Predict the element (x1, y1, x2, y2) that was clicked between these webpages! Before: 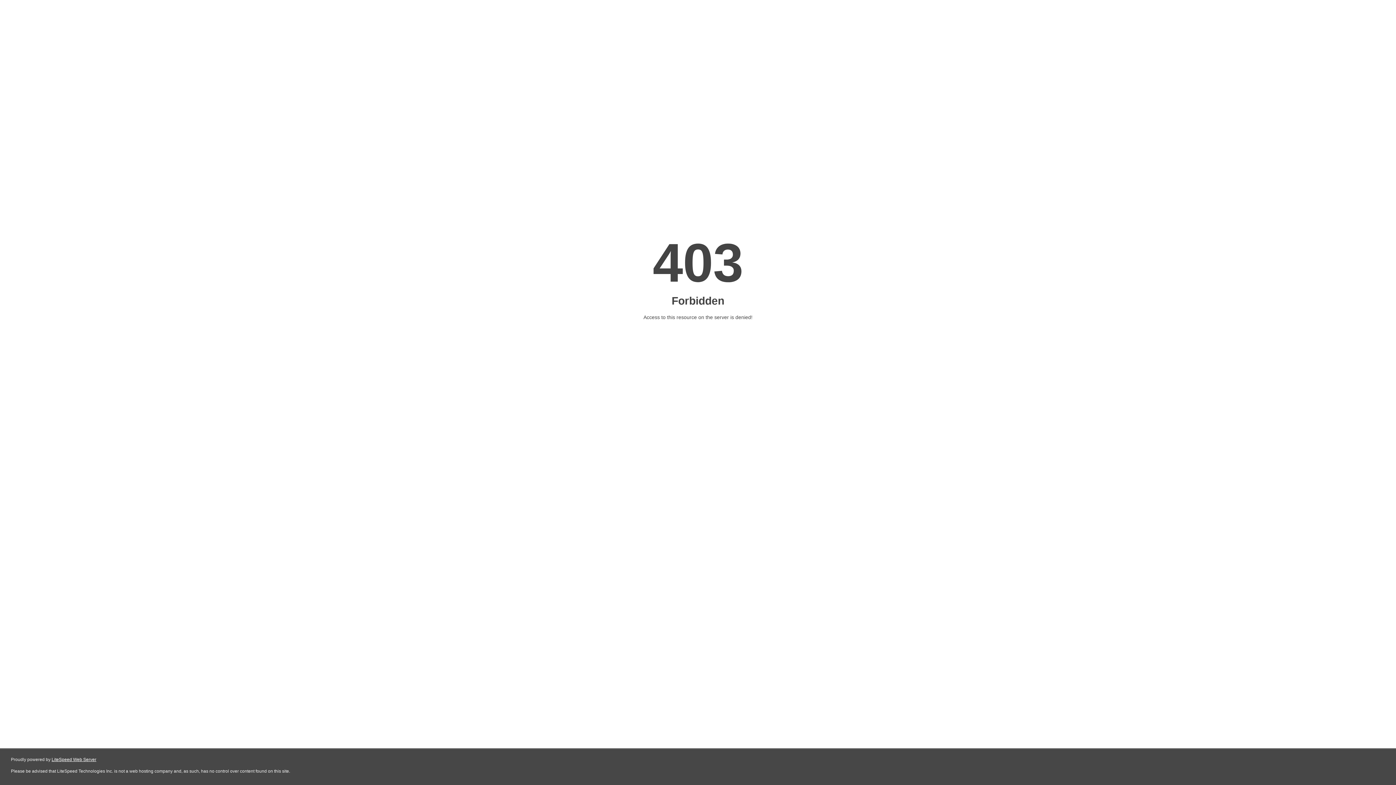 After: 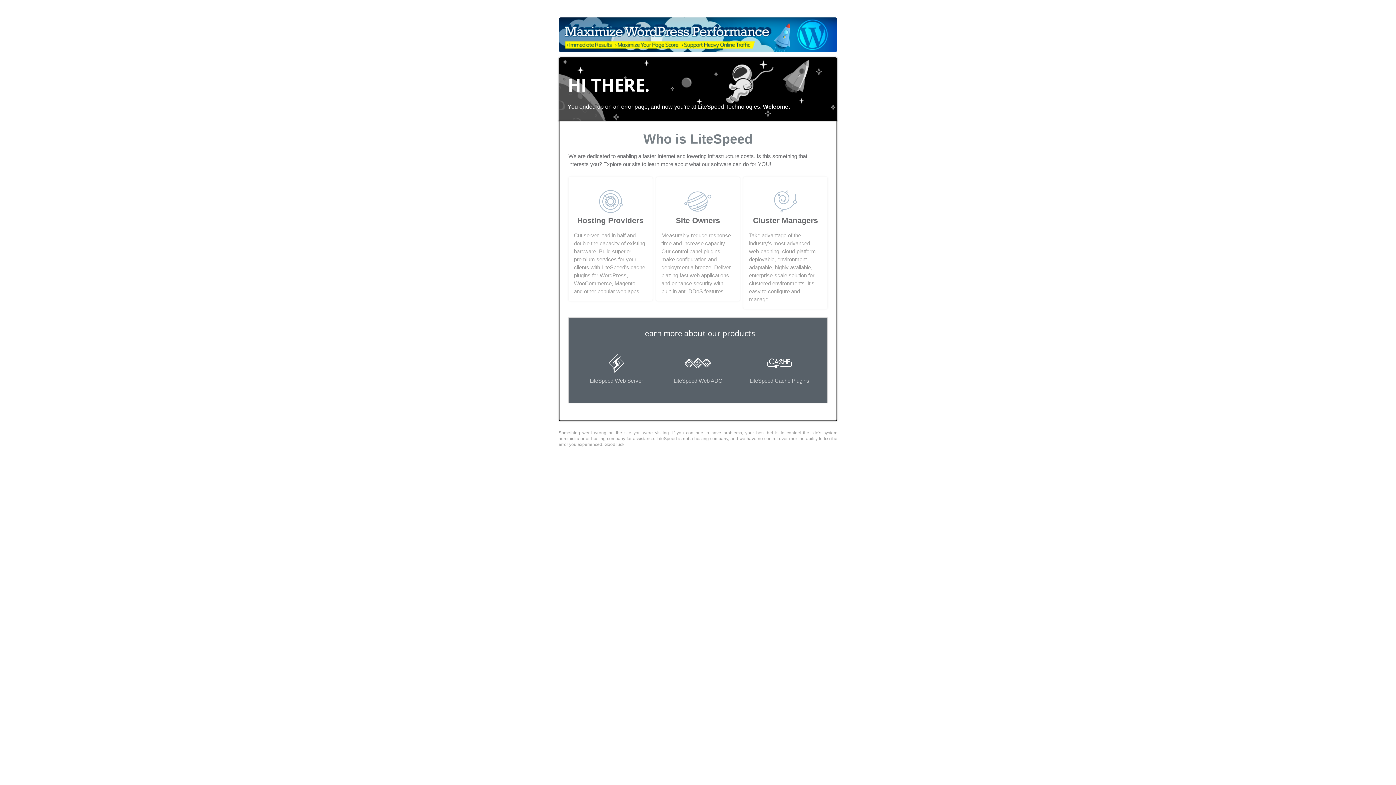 Action: bbox: (51, 757, 96, 762) label: LiteSpeed Web Server